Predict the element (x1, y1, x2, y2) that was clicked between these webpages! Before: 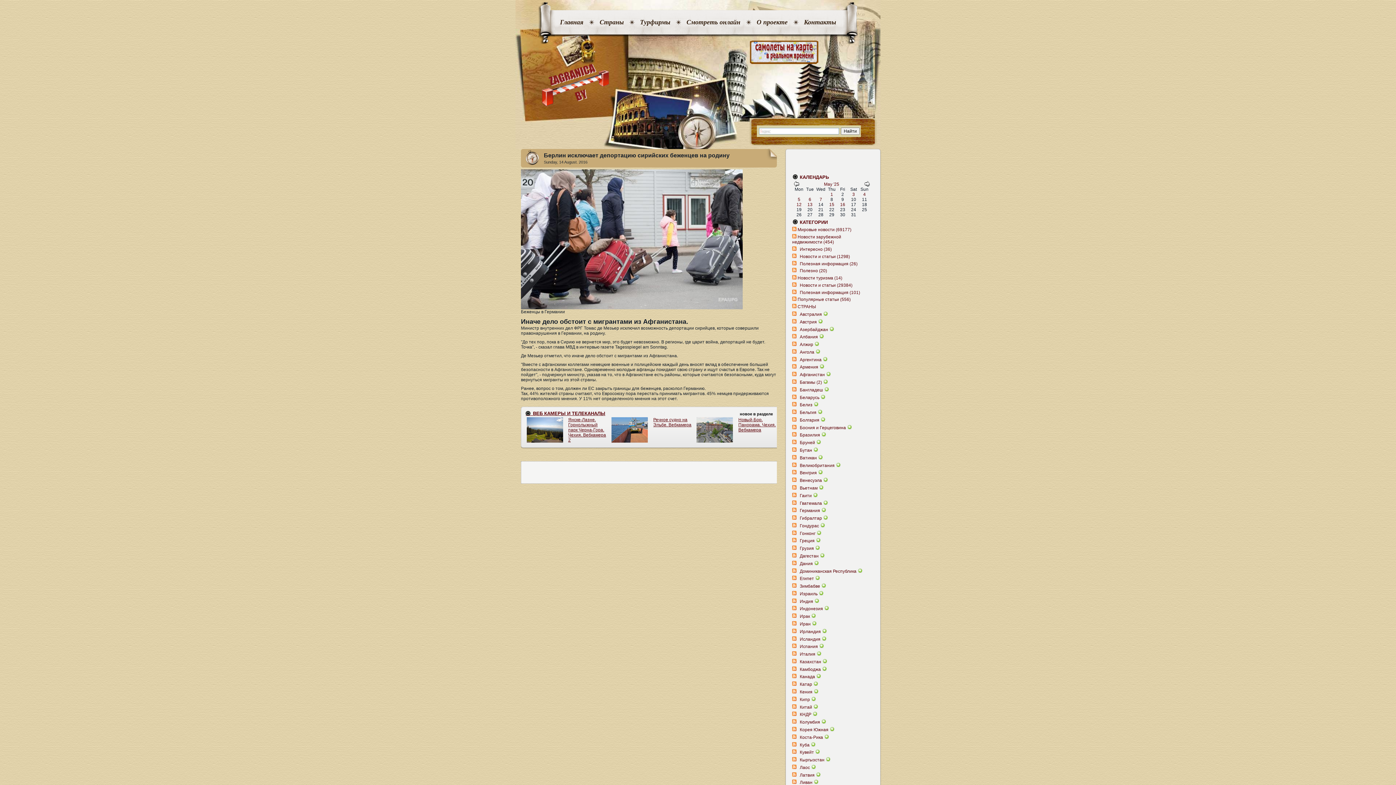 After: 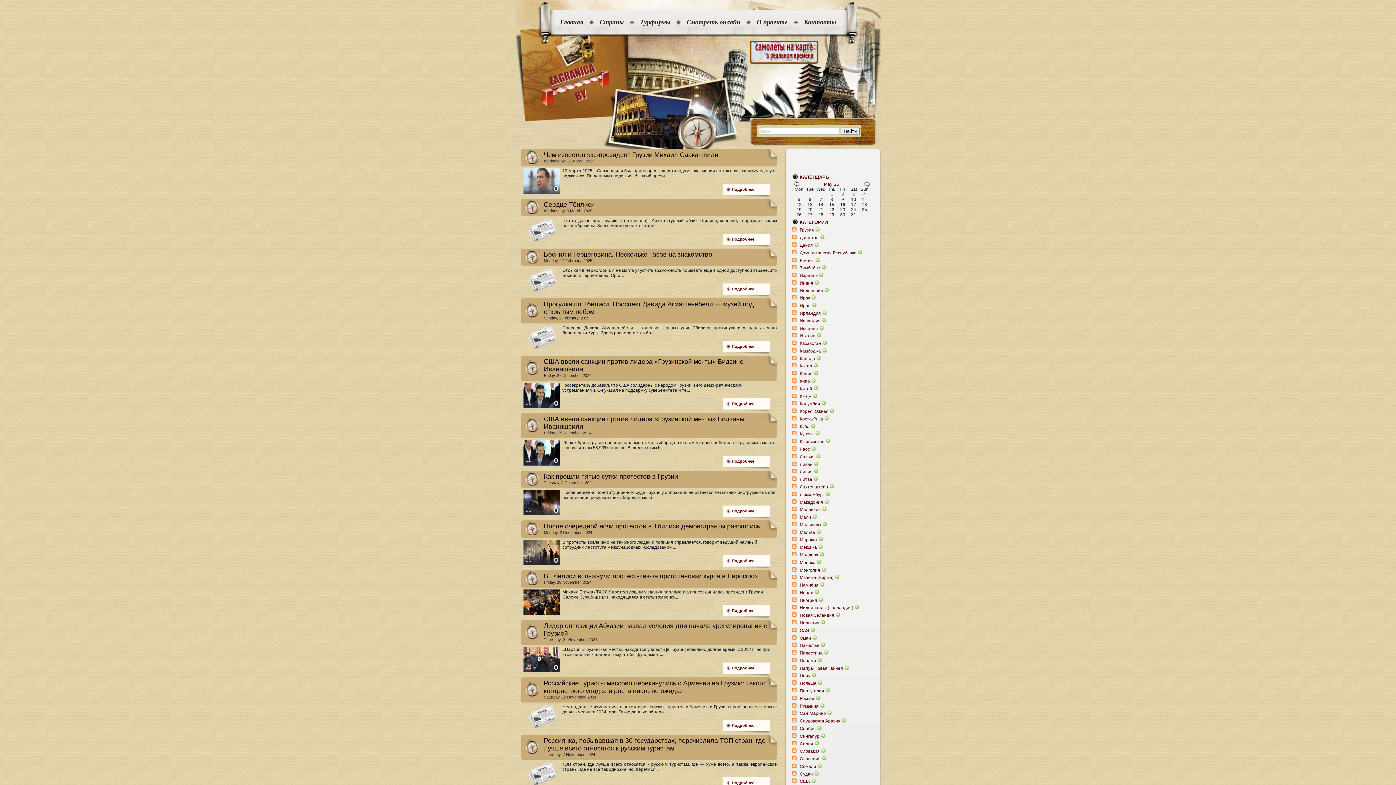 Action: bbox: (797, 546, 814, 551) label: Грузия